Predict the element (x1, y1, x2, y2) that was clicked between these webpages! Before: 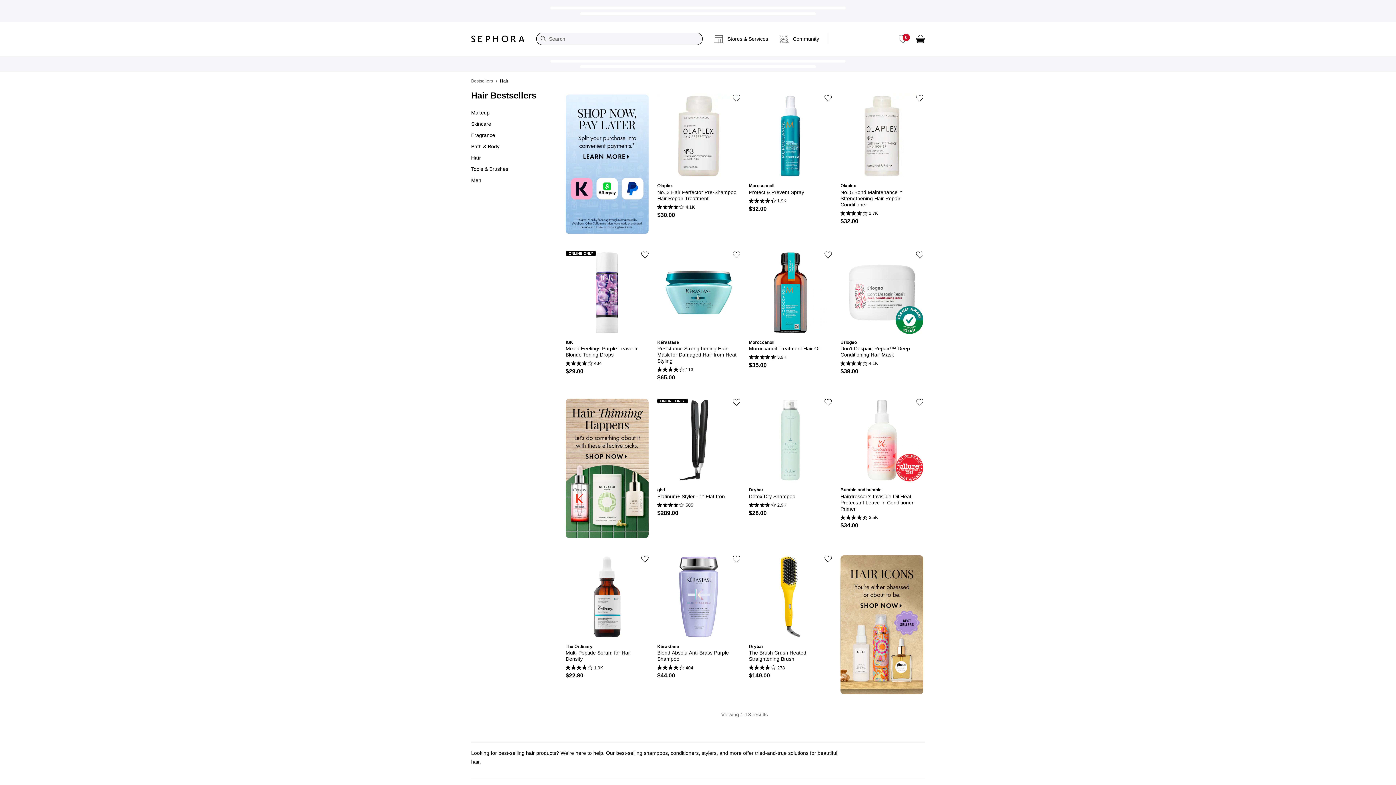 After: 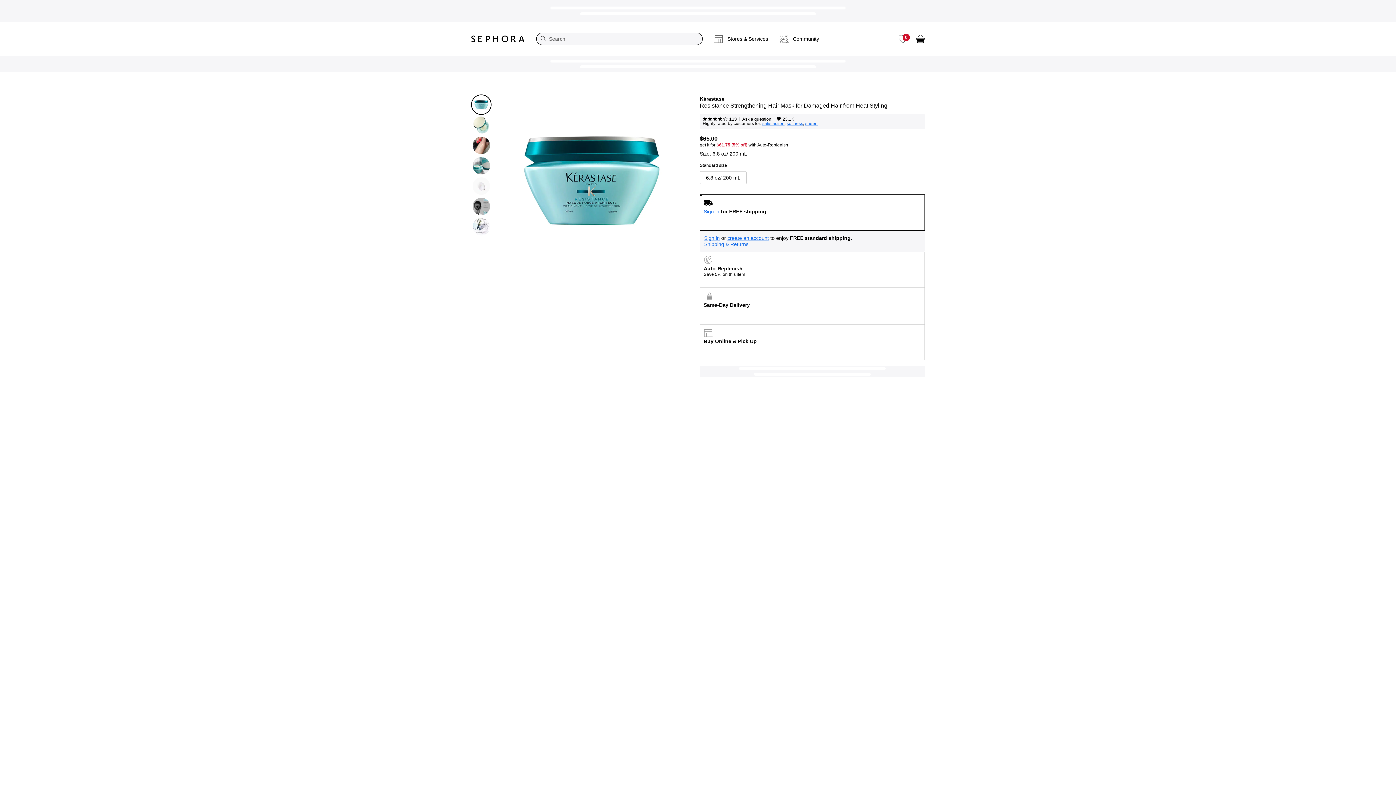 Action: label: Love Kérastase Resistance Strengthening Hair Mask for Damaged Hair from Heat Styling bbox: (730, 248, 743, 261)